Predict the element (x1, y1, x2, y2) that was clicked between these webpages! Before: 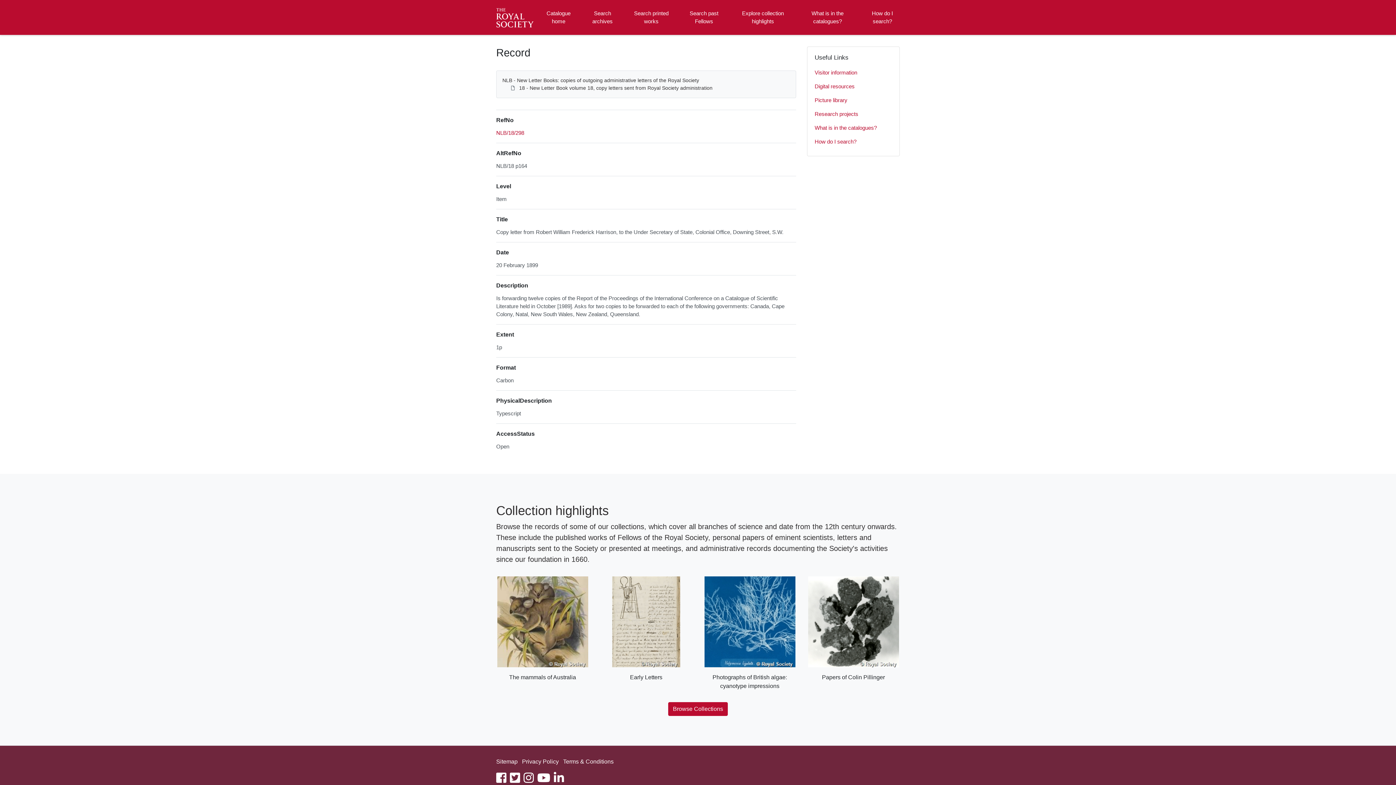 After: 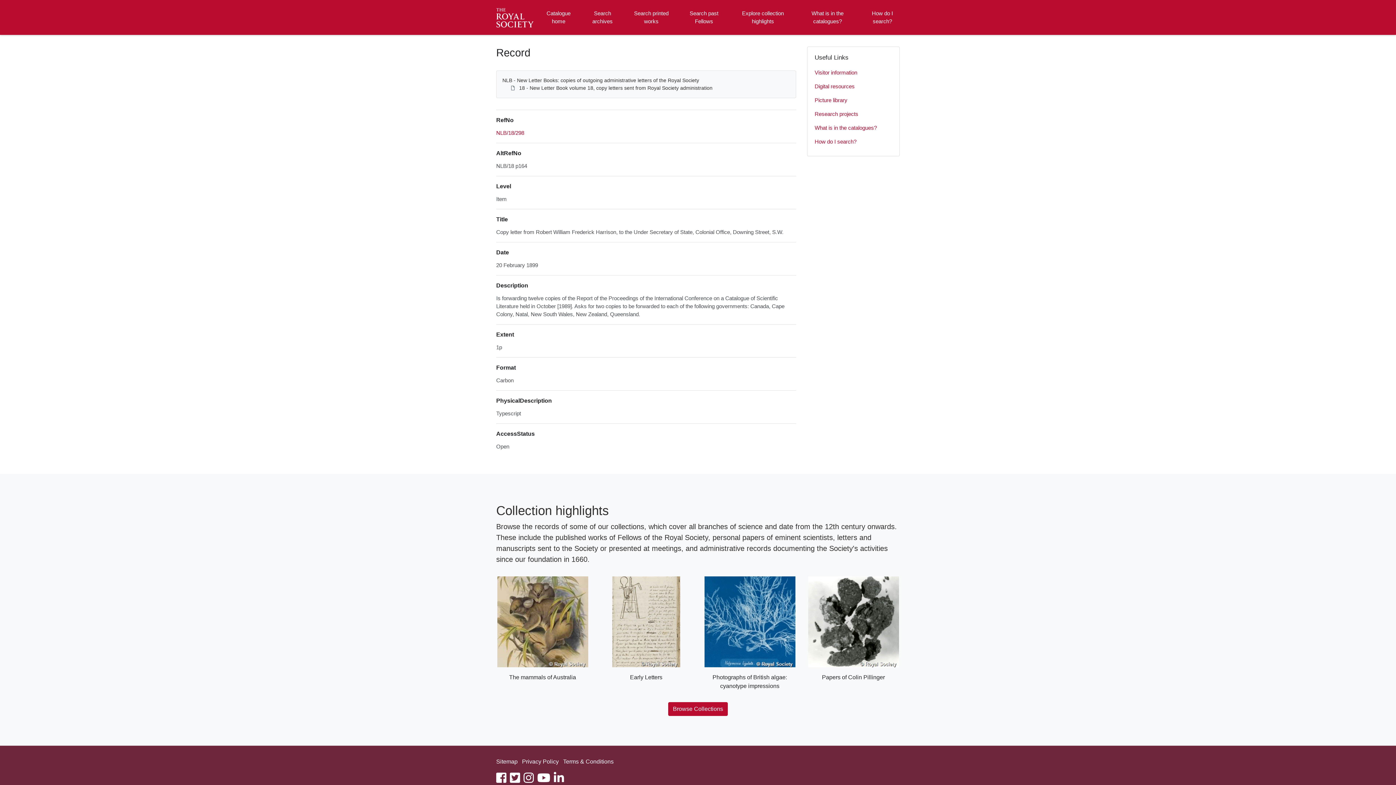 Action: label: instagram bbox: (523, 777, 533, 783)